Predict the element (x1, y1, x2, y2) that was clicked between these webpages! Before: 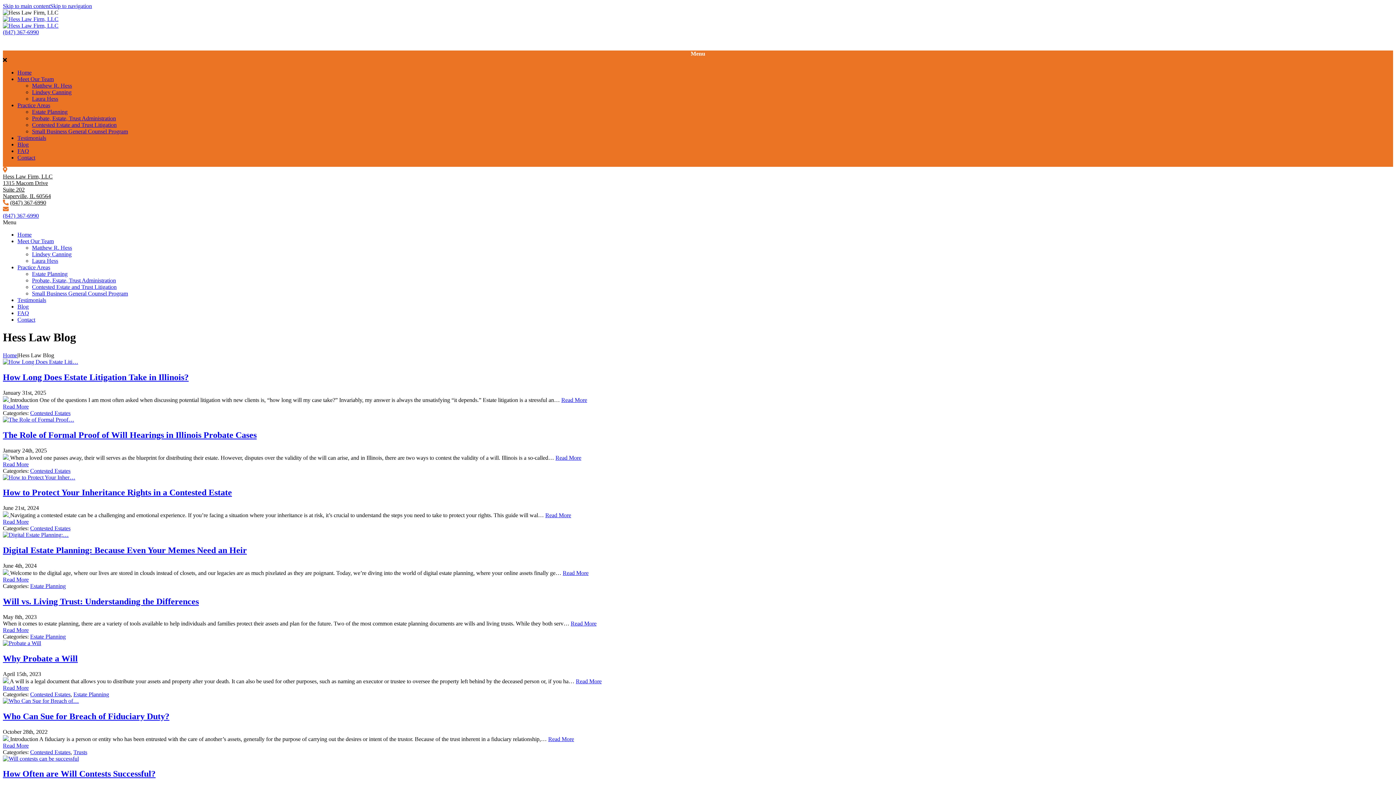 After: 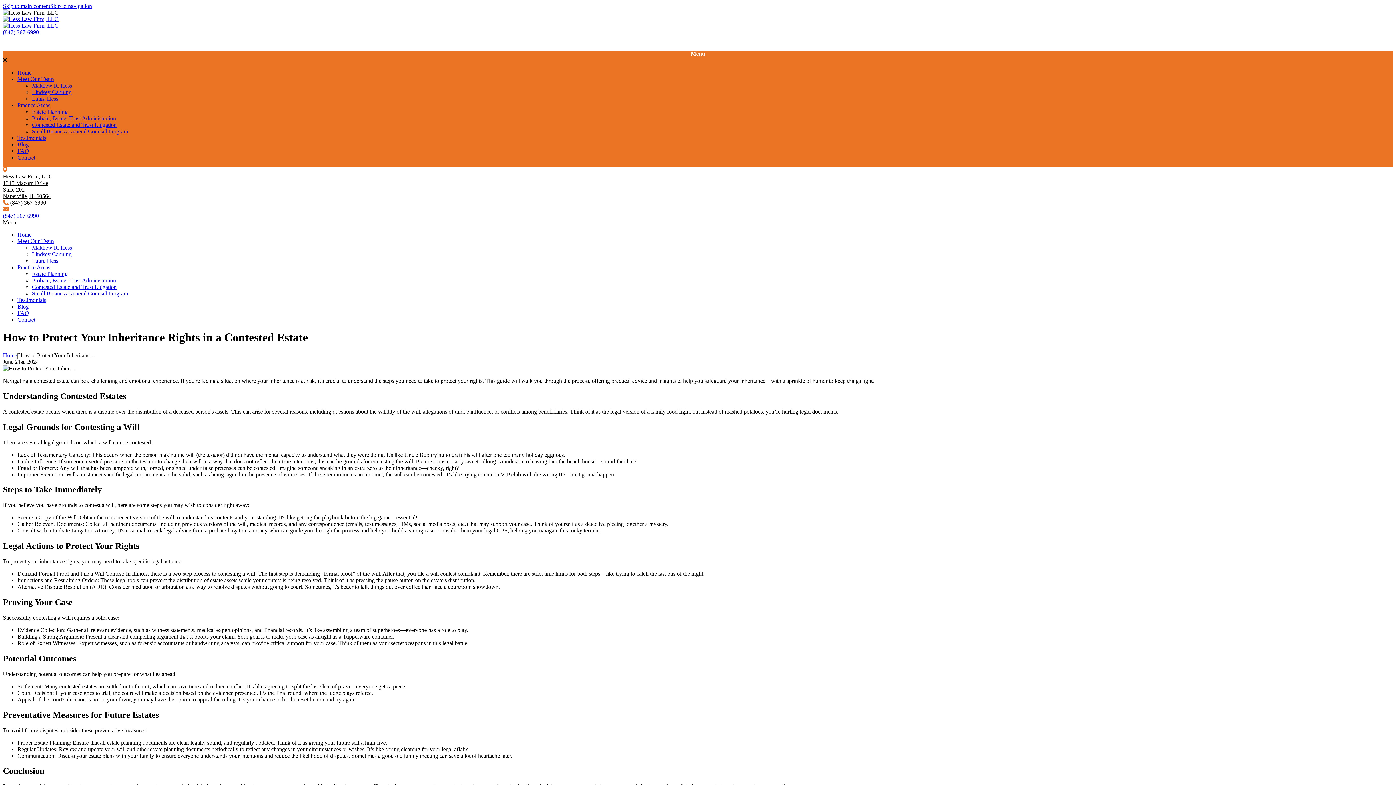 Action: label: Read More bbox: (545, 512, 571, 518)